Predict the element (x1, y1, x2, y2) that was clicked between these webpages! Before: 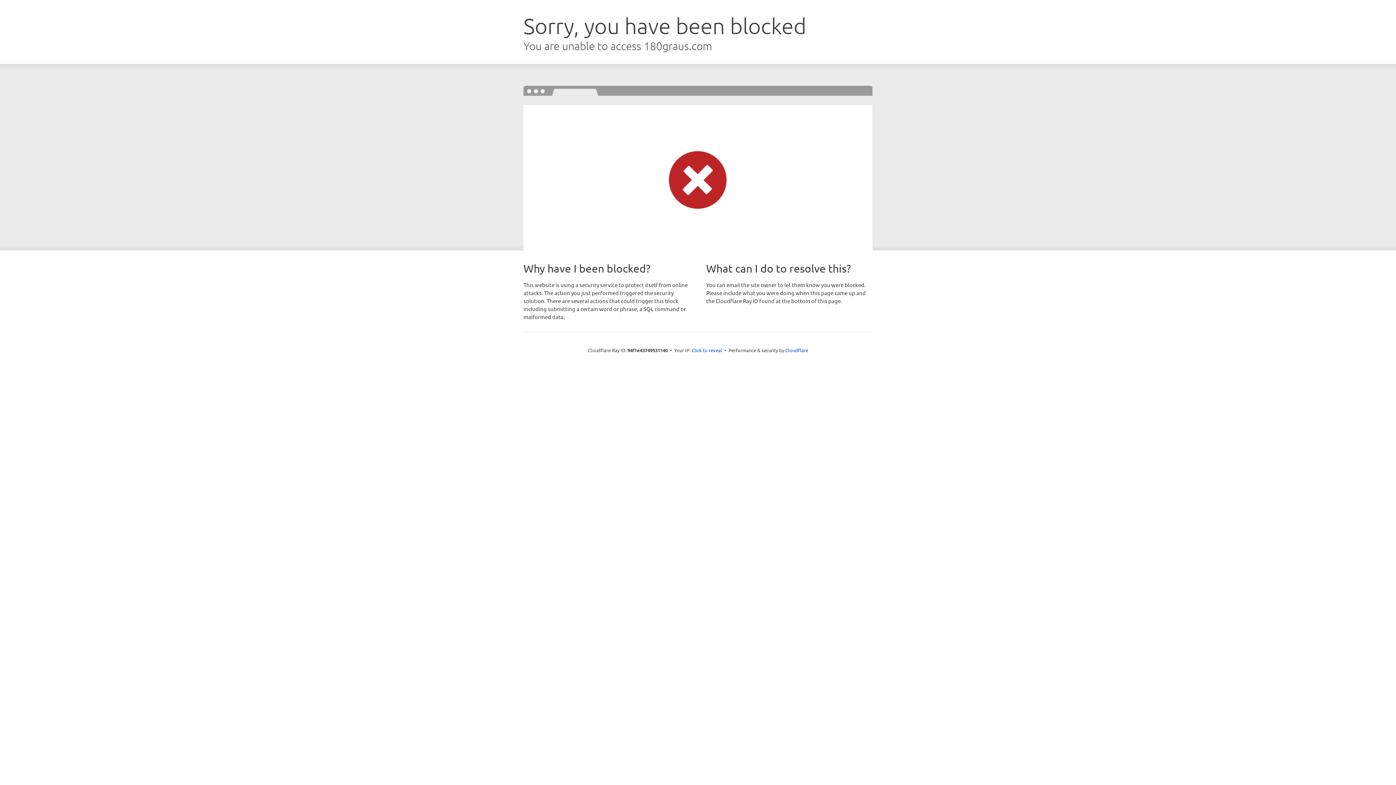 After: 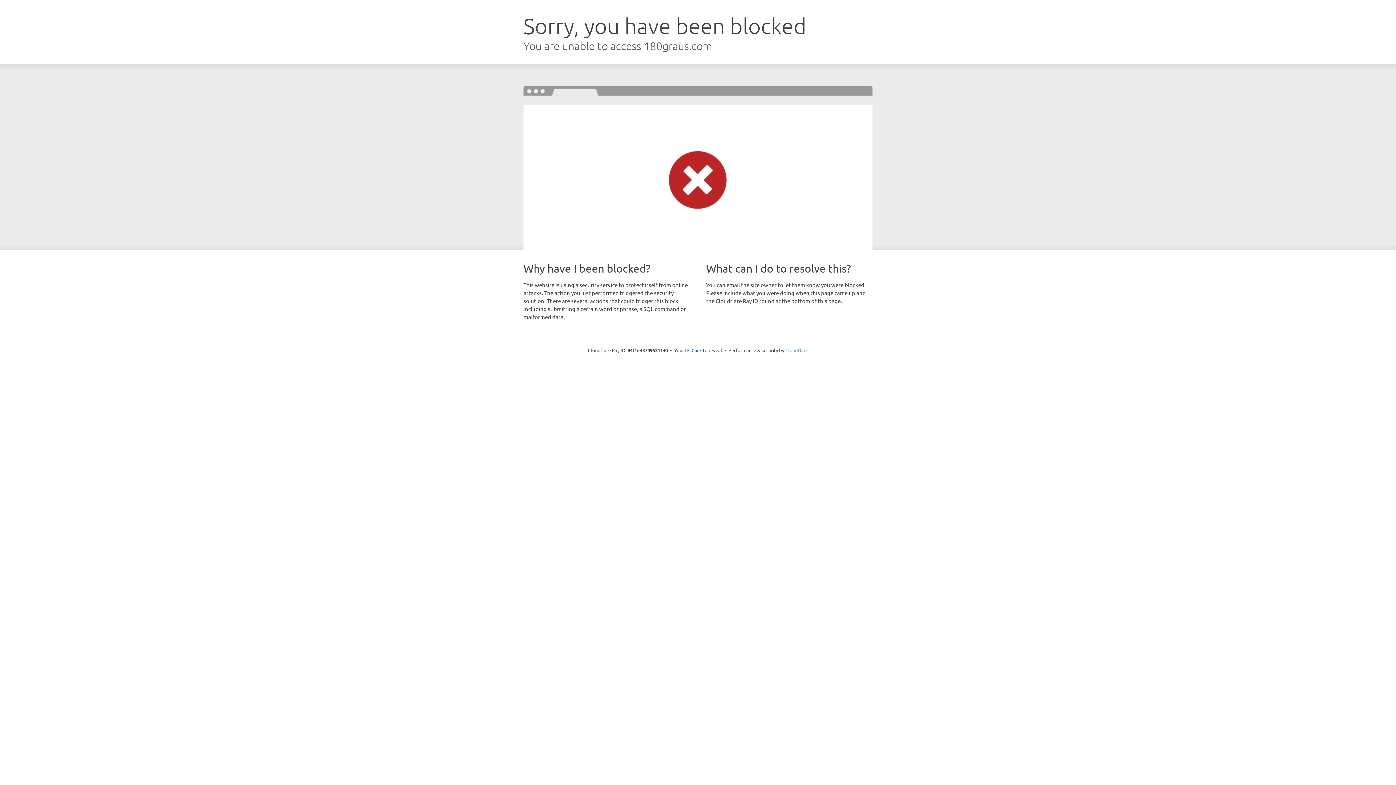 Action: label: Cloudflare bbox: (785, 347, 808, 353)